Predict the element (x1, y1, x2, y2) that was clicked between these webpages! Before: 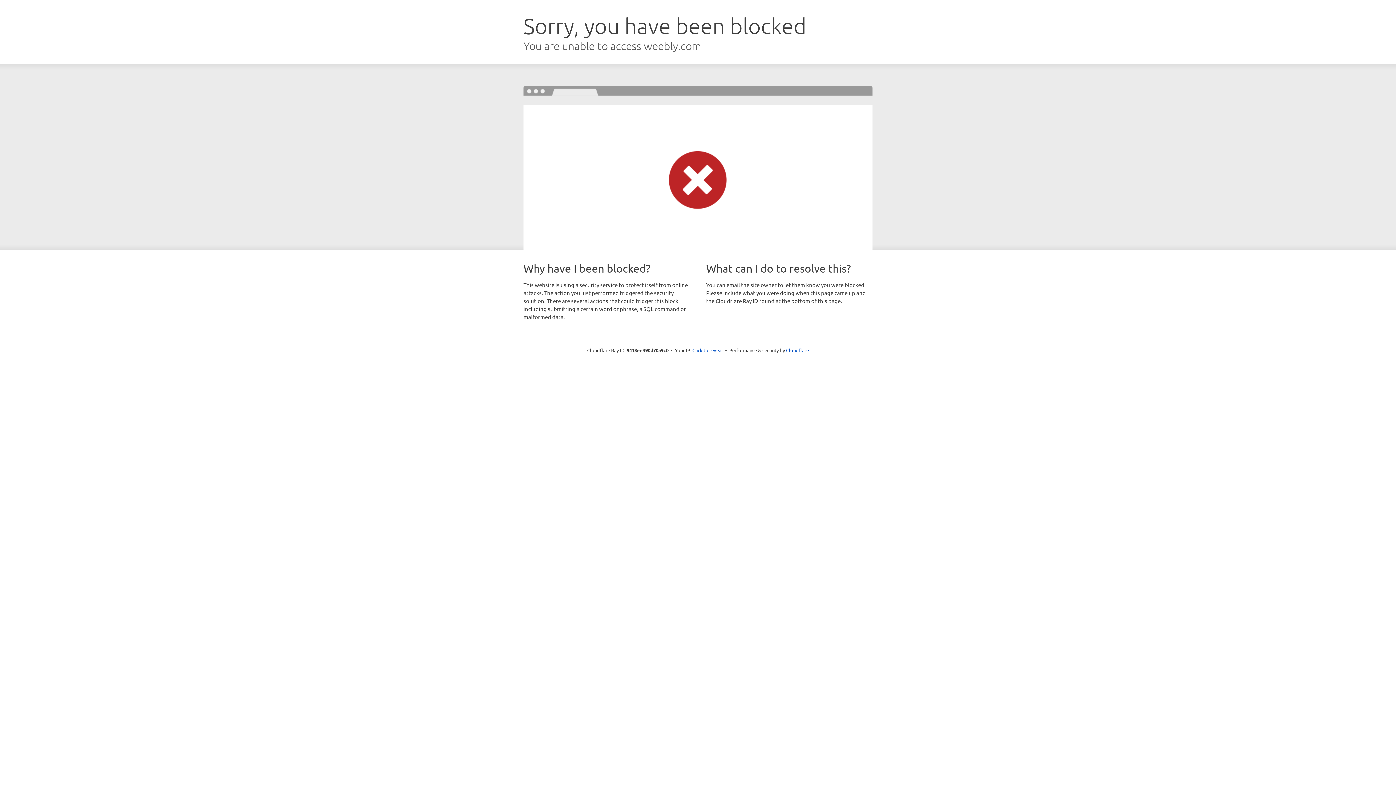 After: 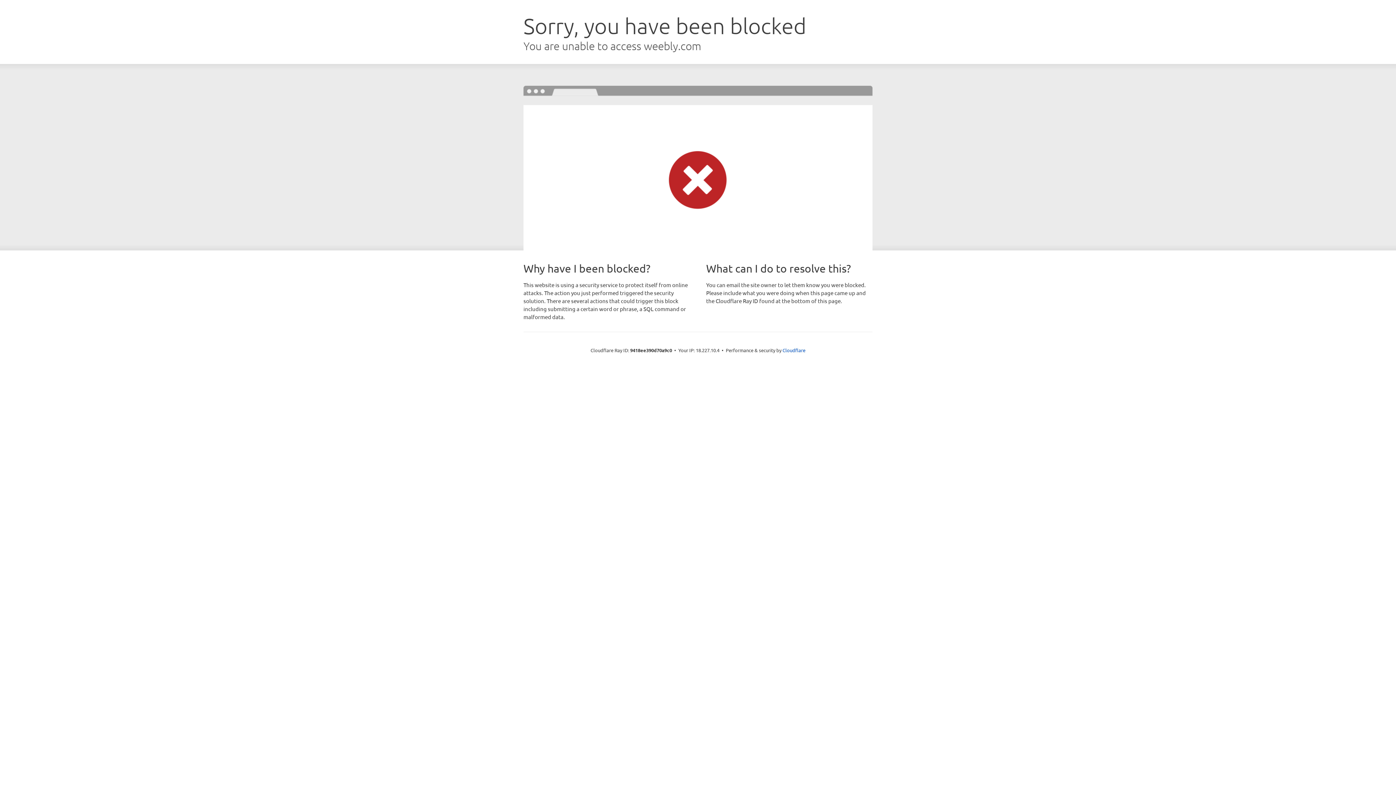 Action: label: Click to reveal bbox: (692, 346, 723, 353)